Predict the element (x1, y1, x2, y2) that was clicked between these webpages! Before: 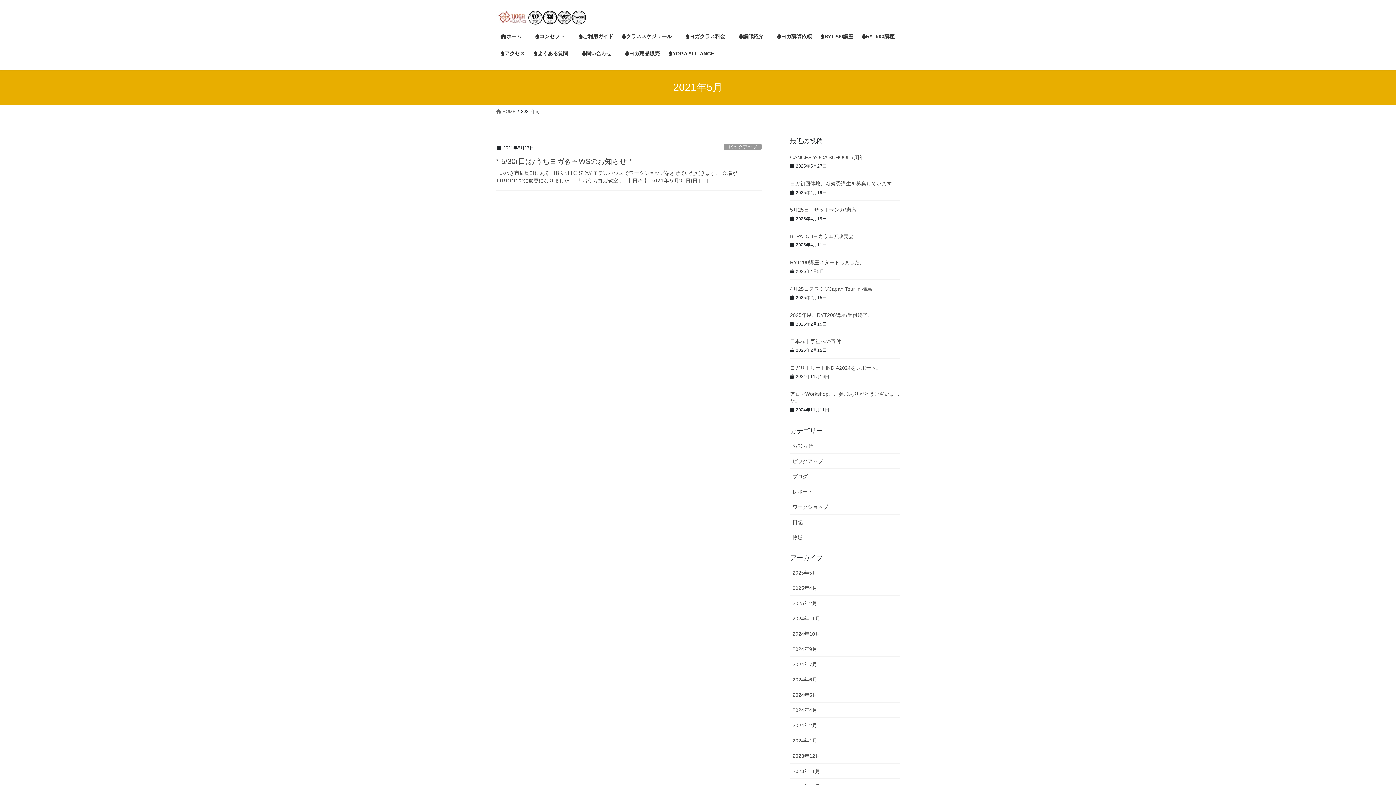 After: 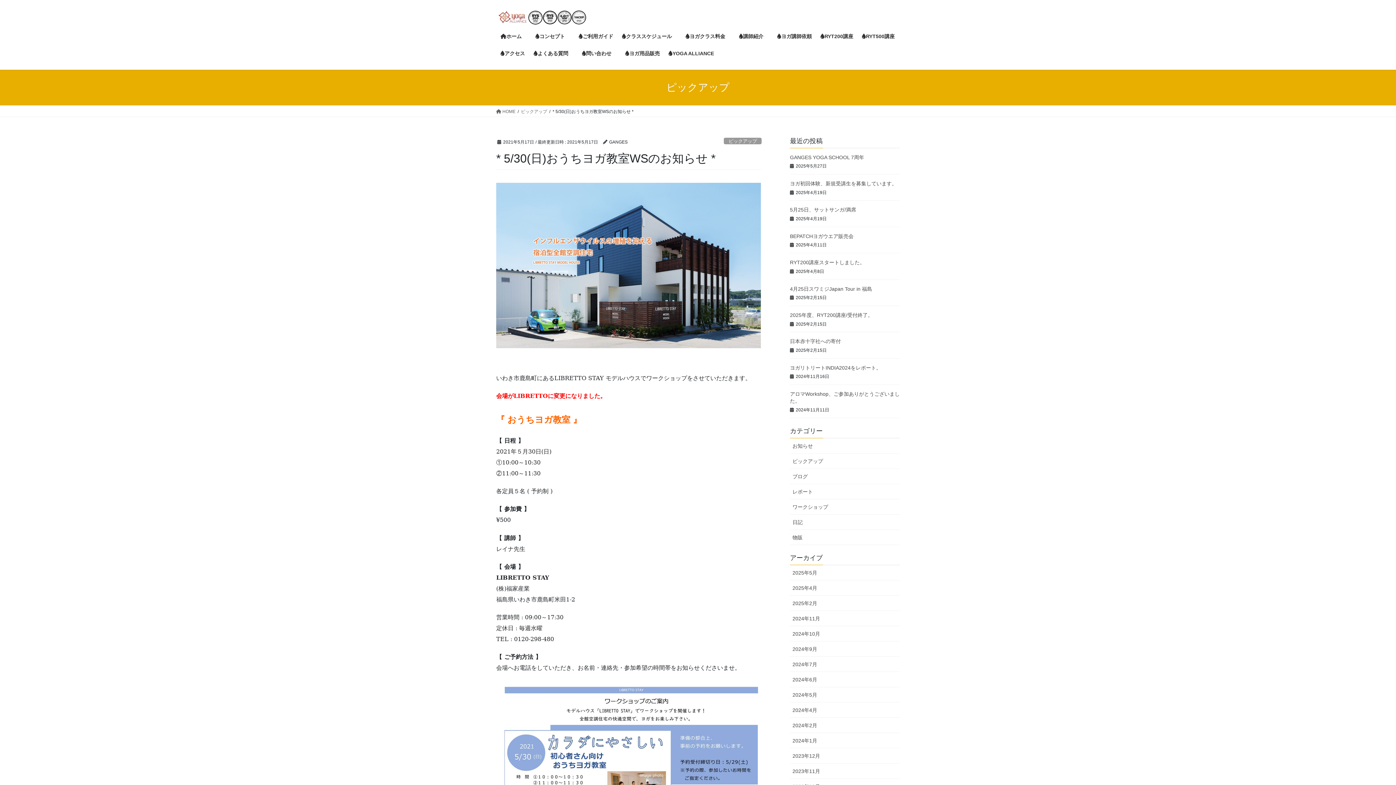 Action: bbox: (496, 157, 632, 165) label: * 5/30(日)おうちヨガ教室WSのお知らせ *